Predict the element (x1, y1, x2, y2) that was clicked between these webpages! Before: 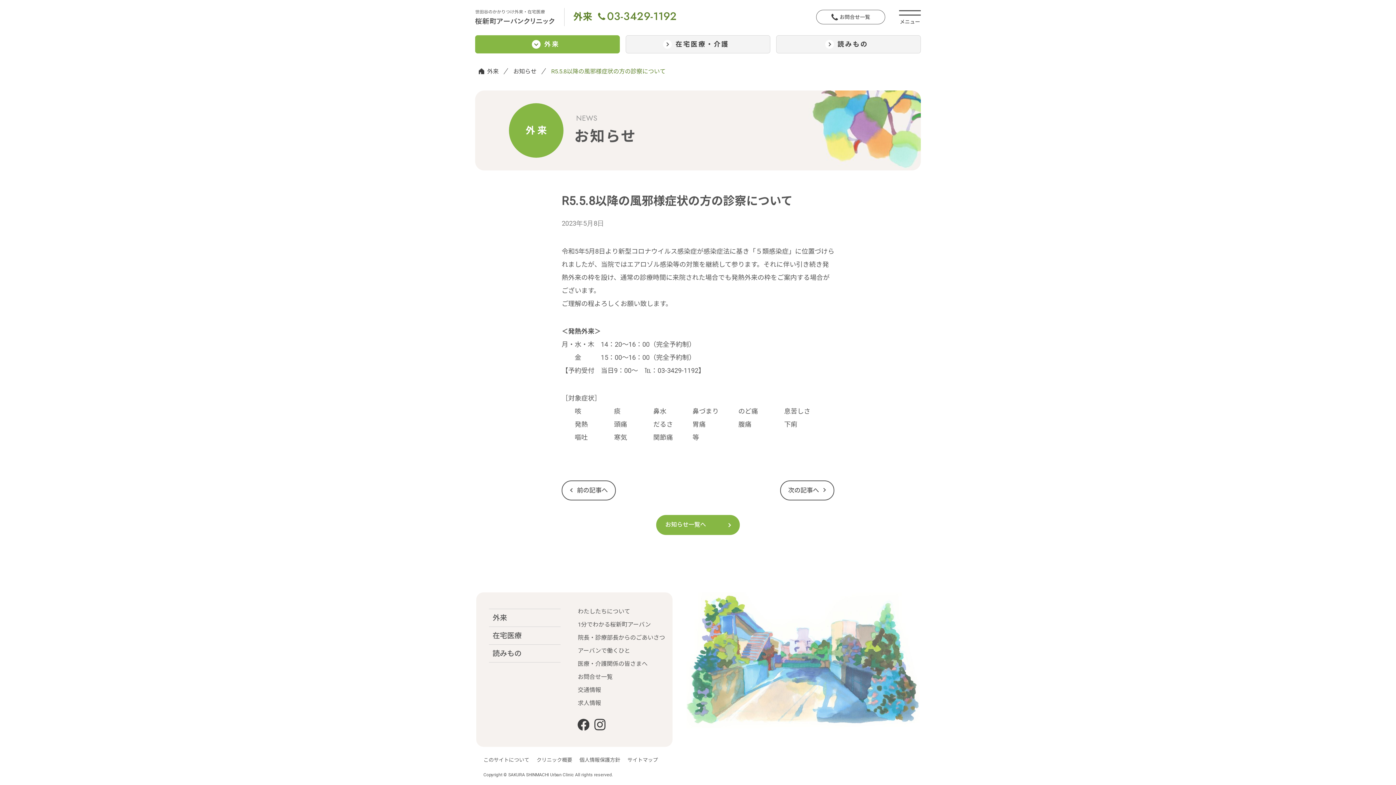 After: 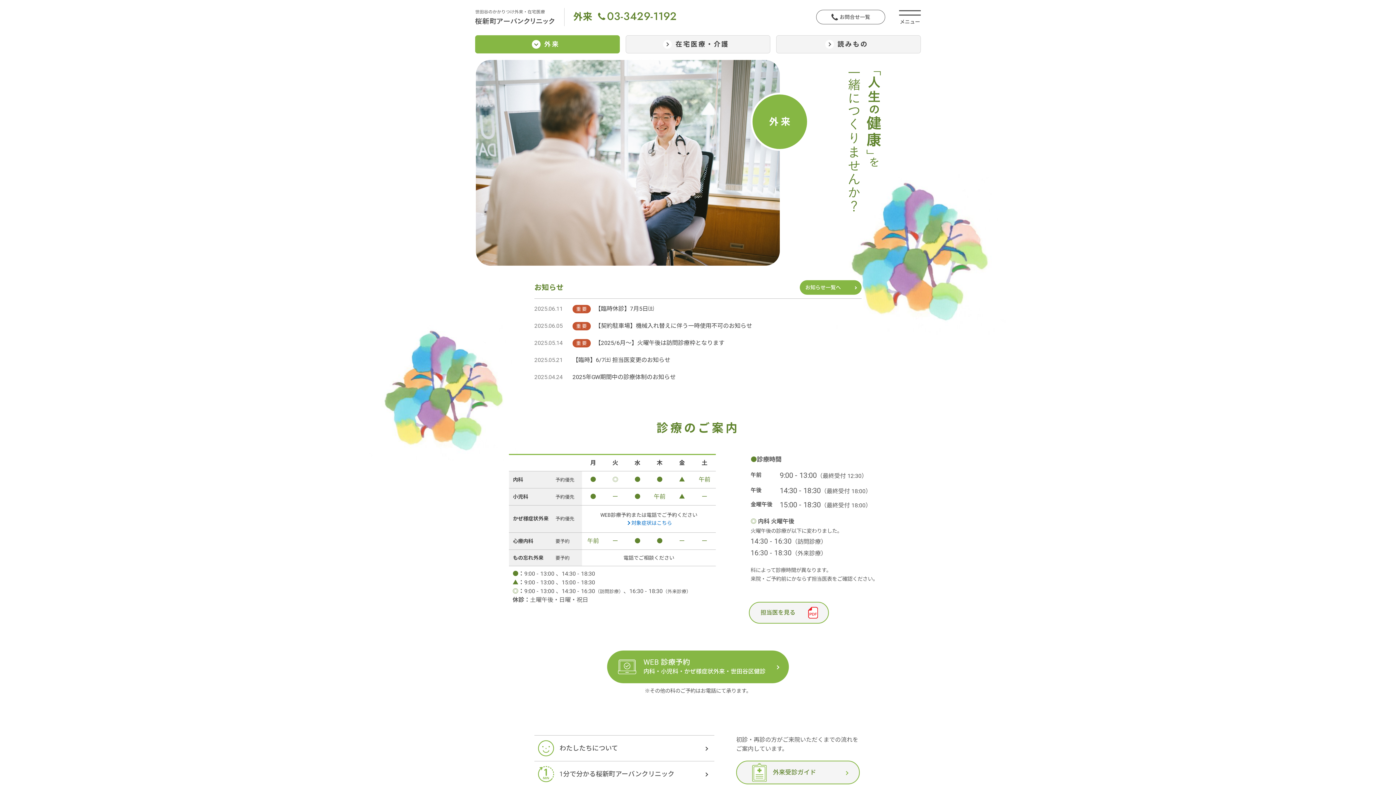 Action: bbox: (475, 35, 619, 53) label: 外来